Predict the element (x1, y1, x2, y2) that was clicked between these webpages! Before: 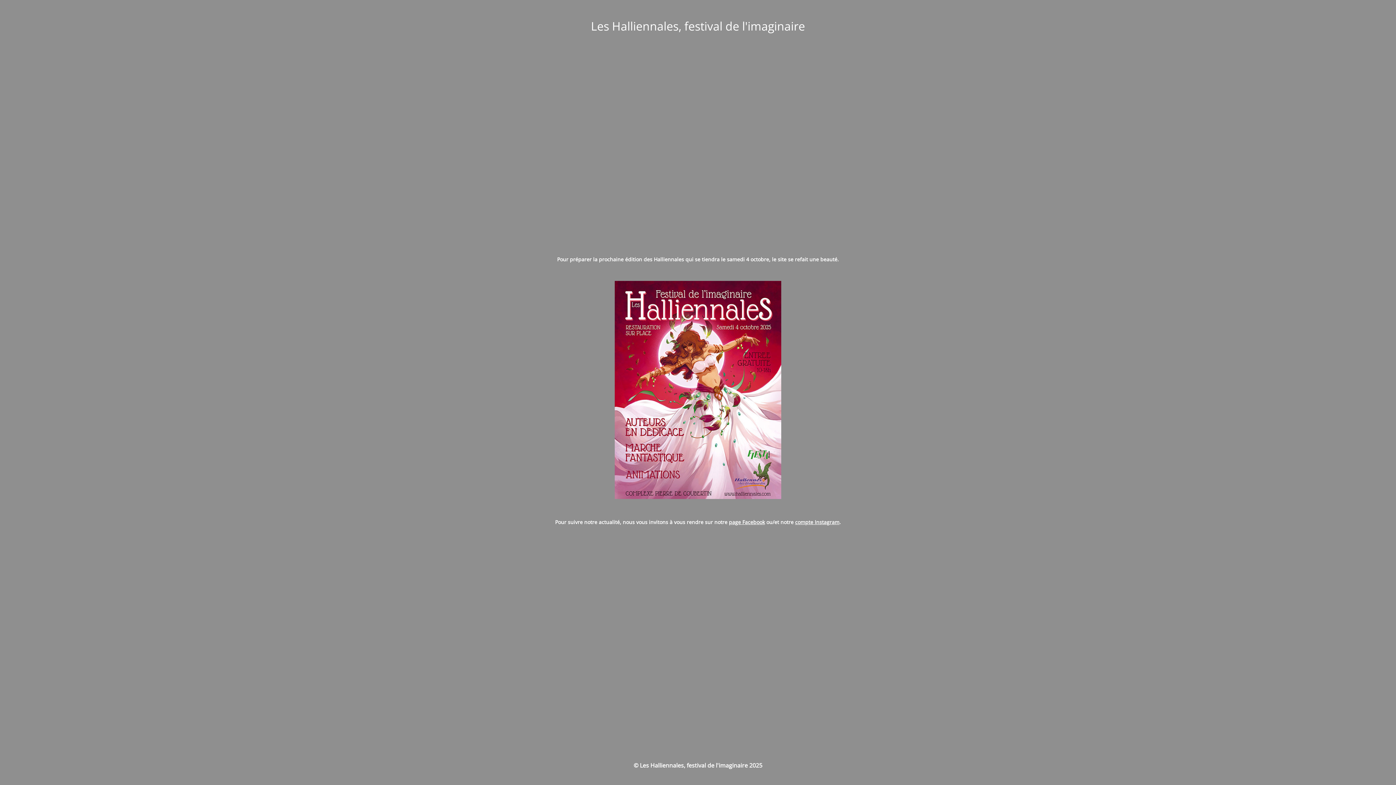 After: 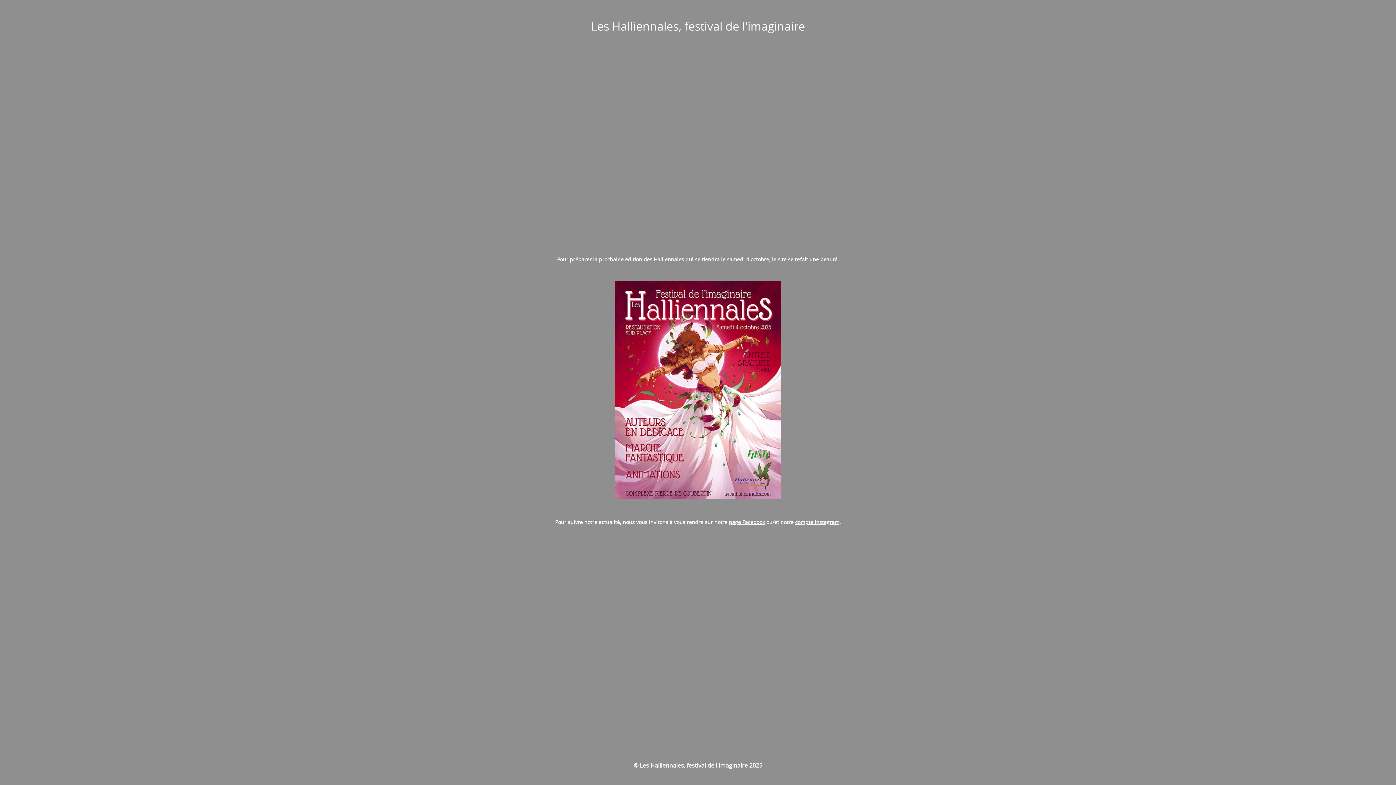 Action: label: compte Instagram bbox: (795, 518, 839, 525)